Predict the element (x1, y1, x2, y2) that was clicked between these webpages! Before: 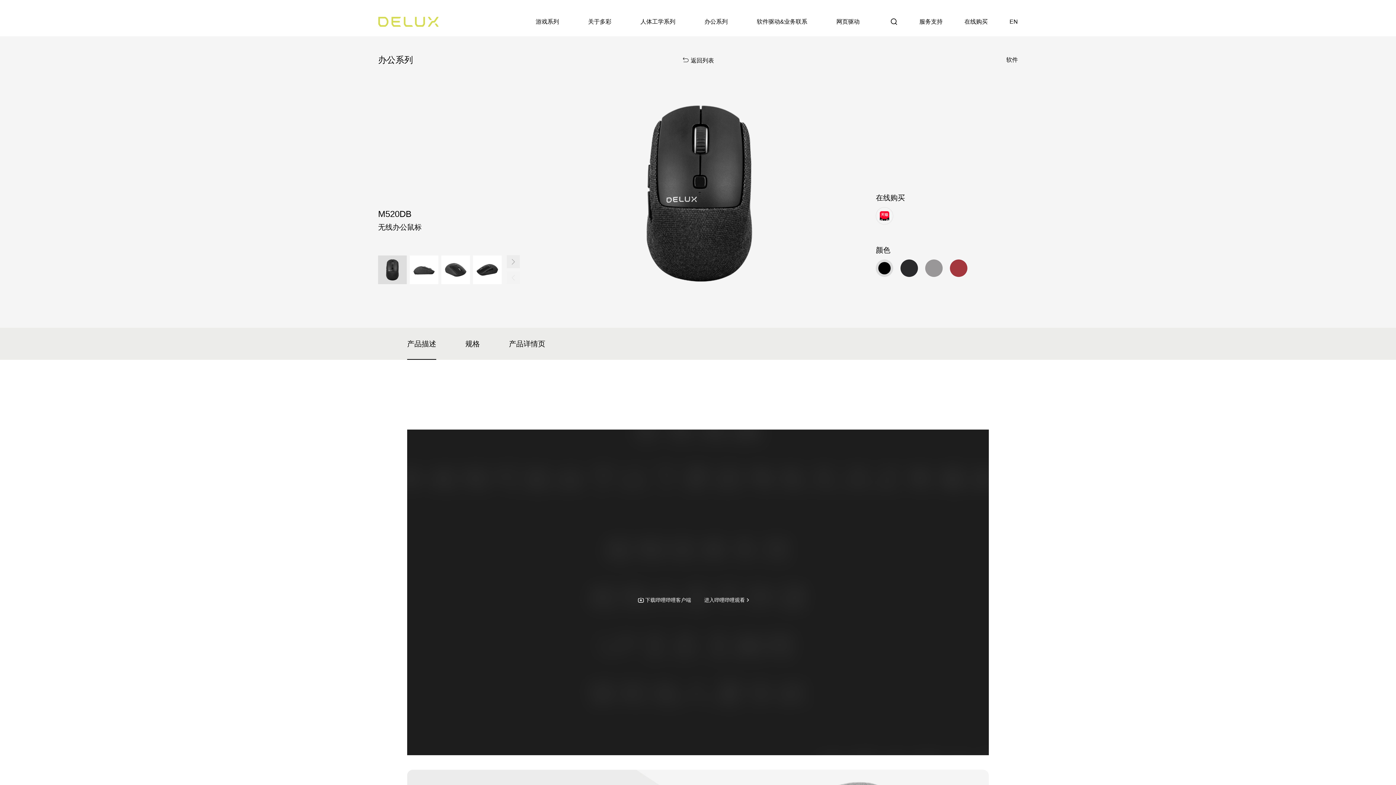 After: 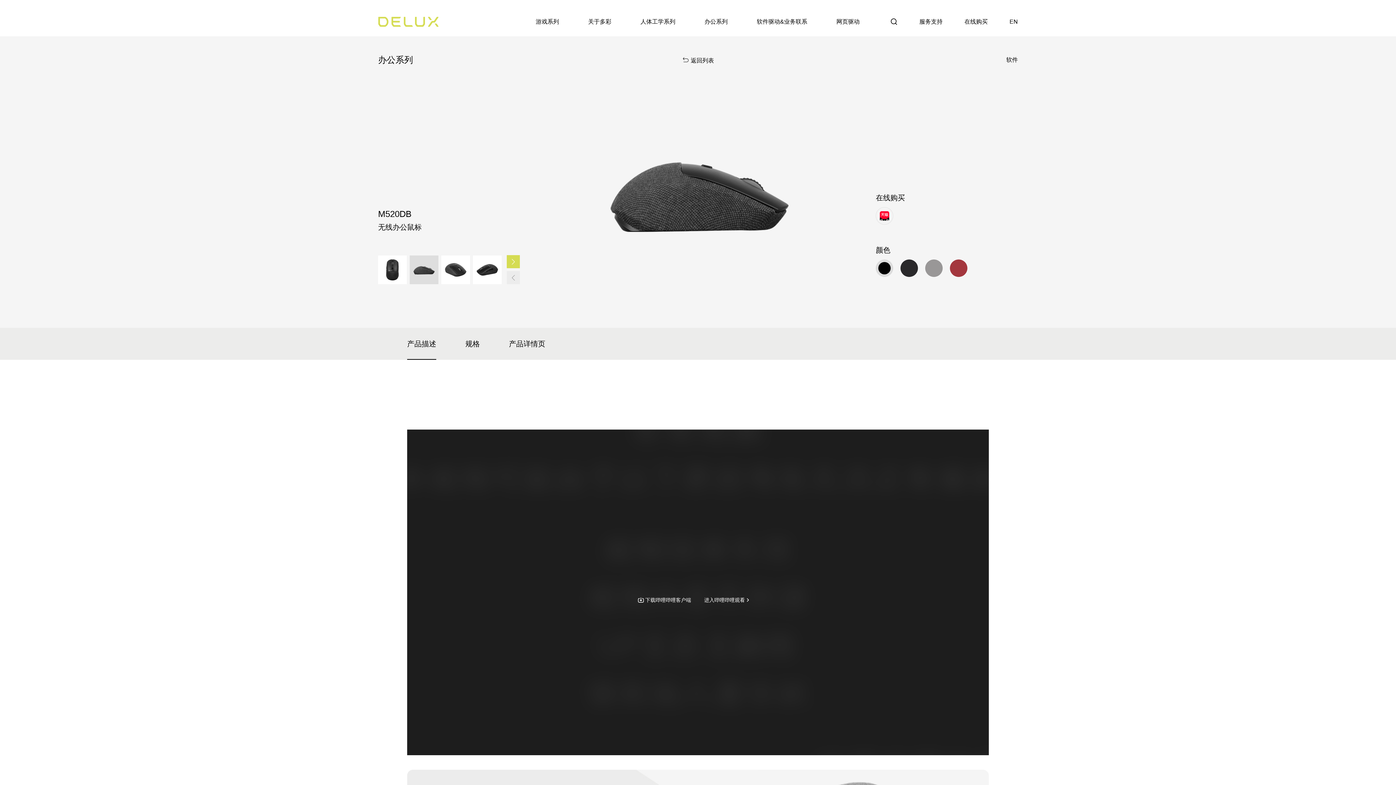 Action: bbox: (506, 255, 520, 268) label: Next slide